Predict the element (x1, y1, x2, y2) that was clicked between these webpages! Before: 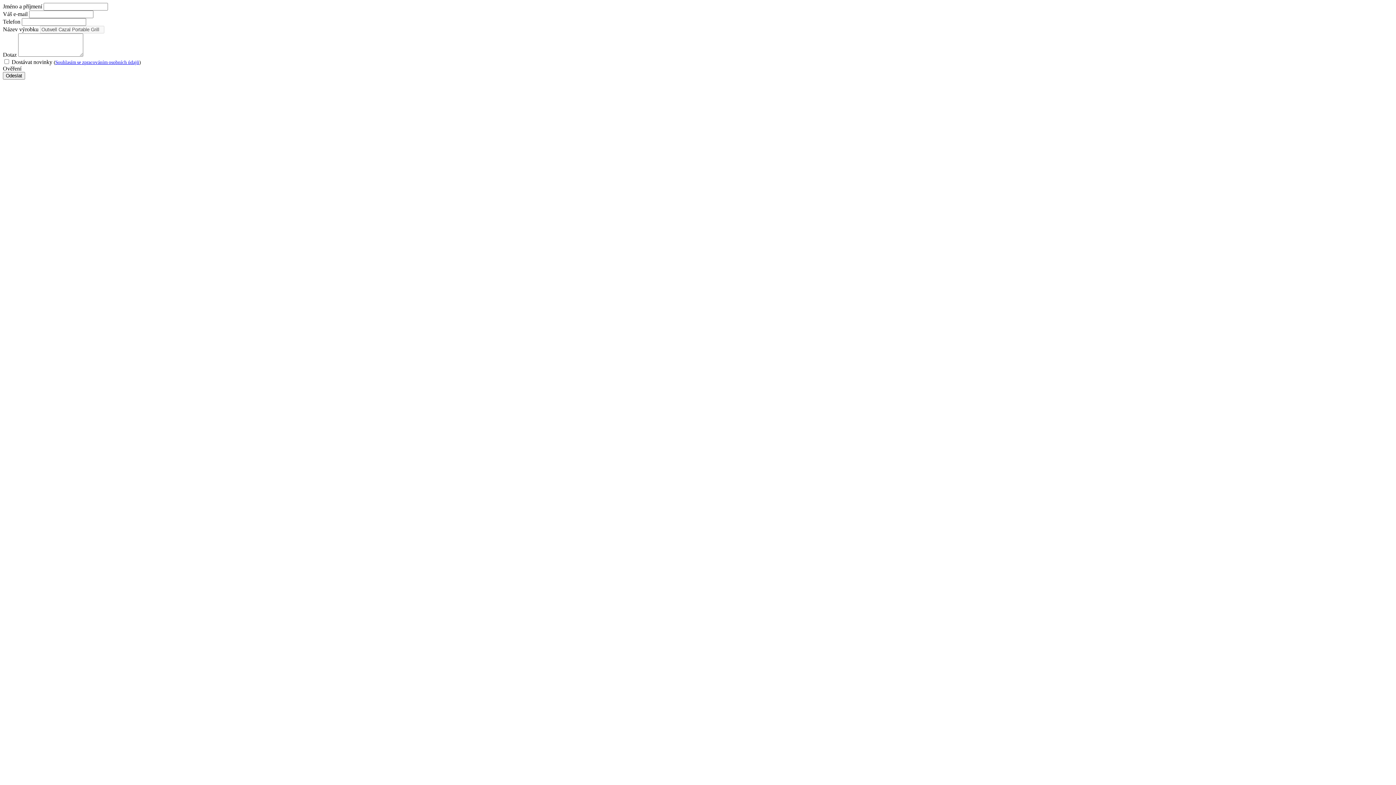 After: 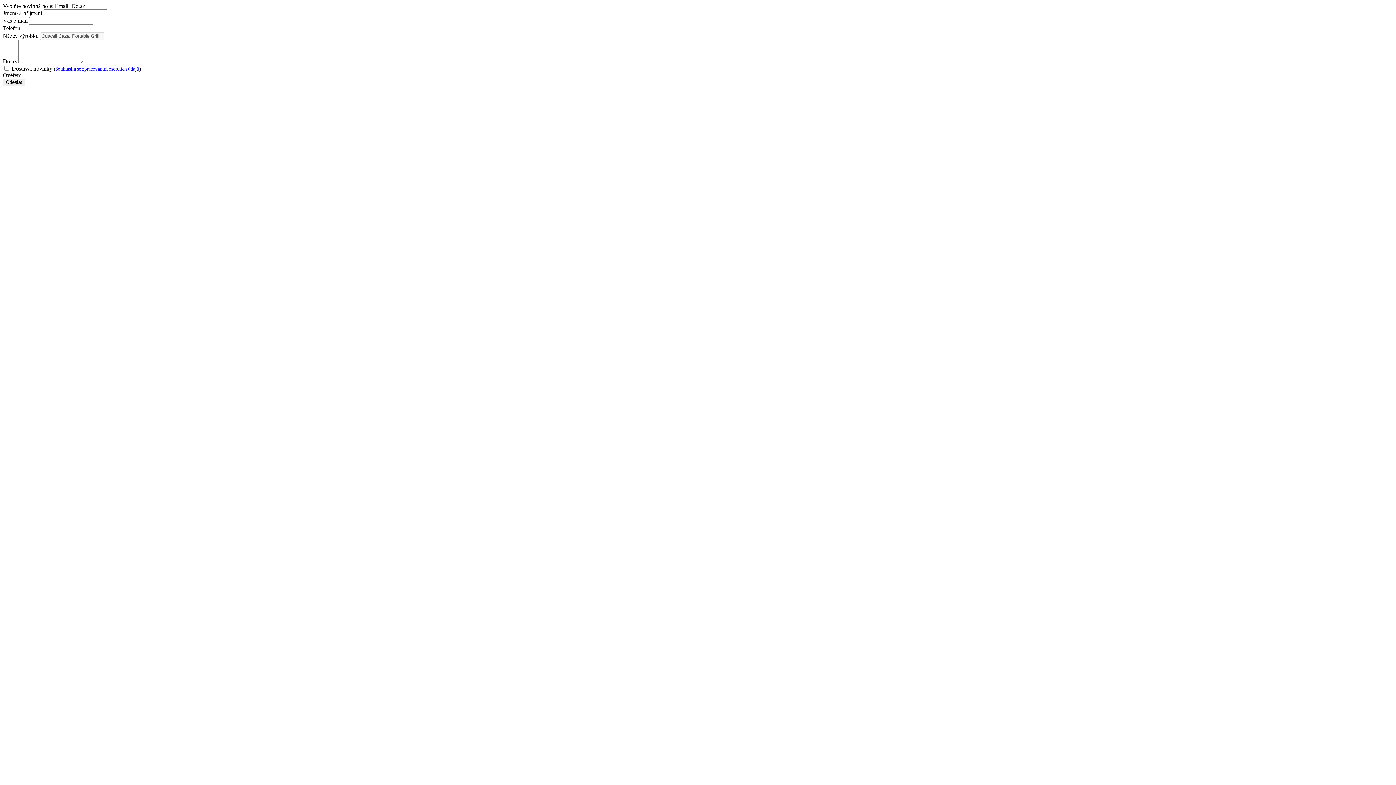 Action: bbox: (2, 72, 25, 79) label: Odeslat